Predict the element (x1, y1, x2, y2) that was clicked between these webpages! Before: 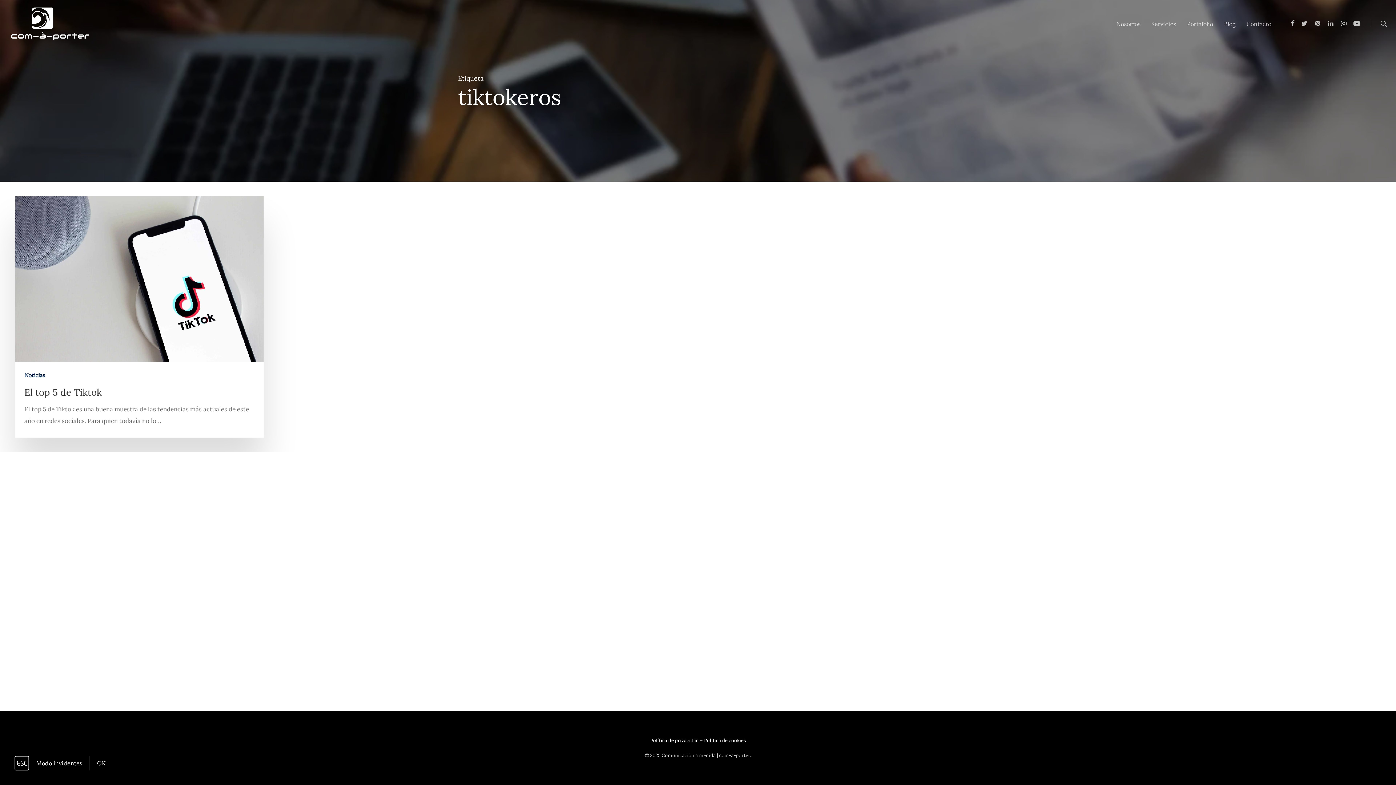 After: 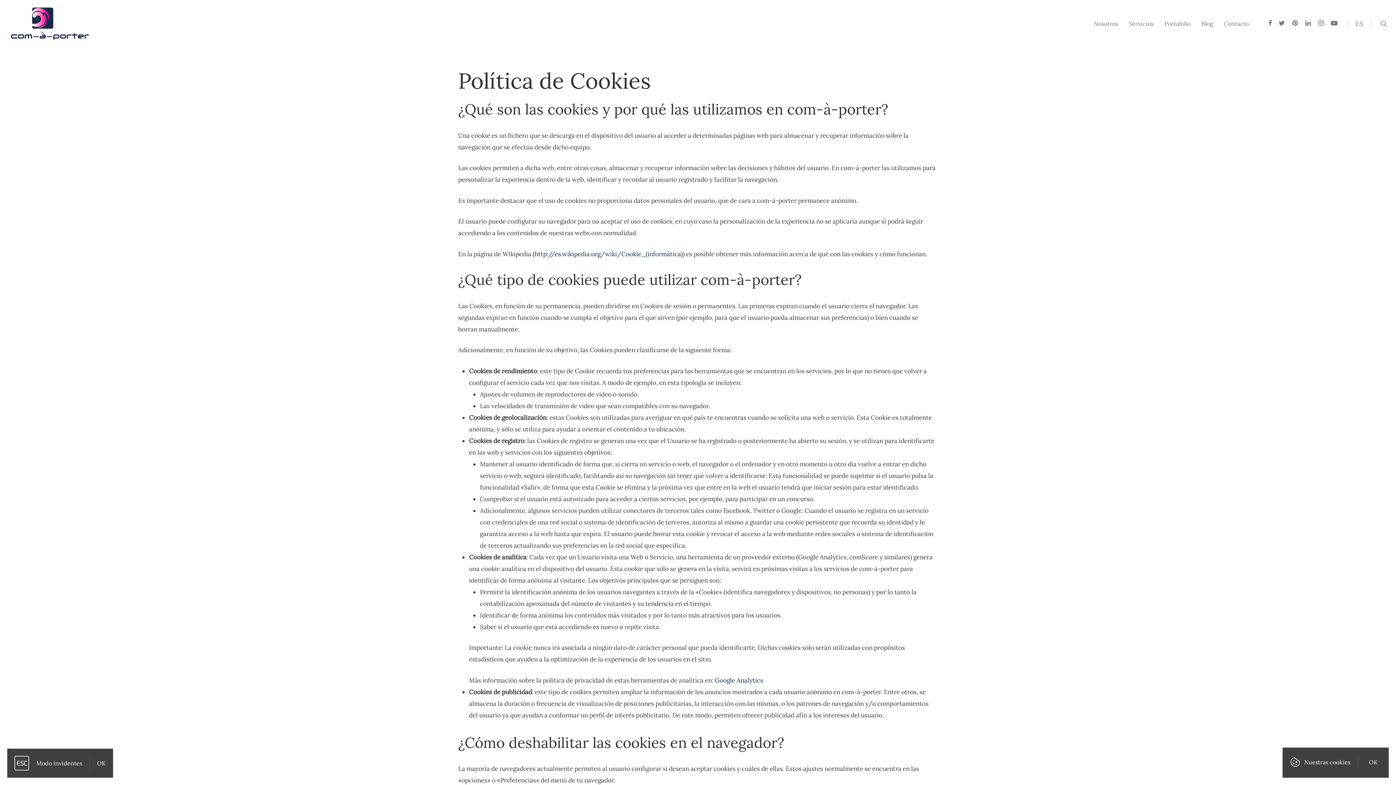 Action: bbox: (704, 737, 746, 743) label: Política de cookies